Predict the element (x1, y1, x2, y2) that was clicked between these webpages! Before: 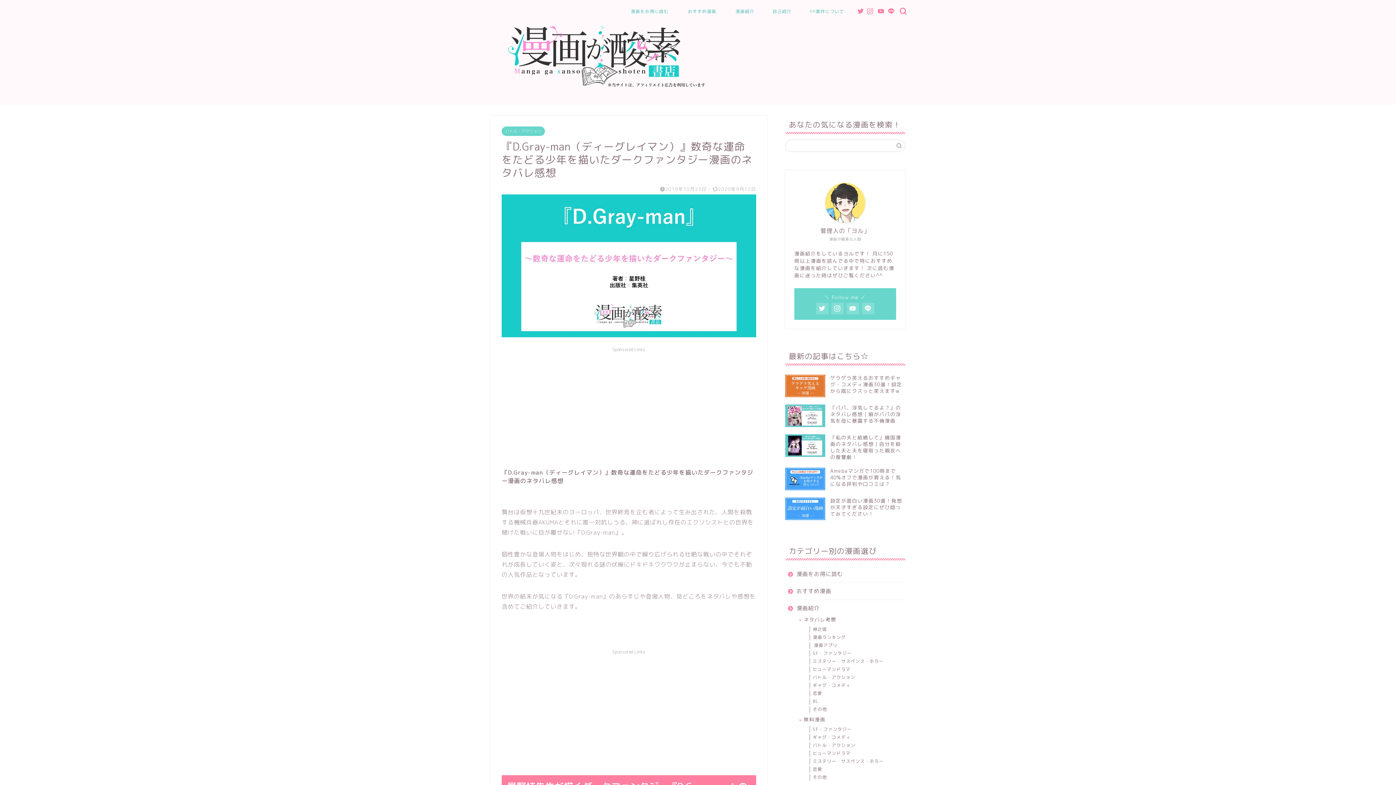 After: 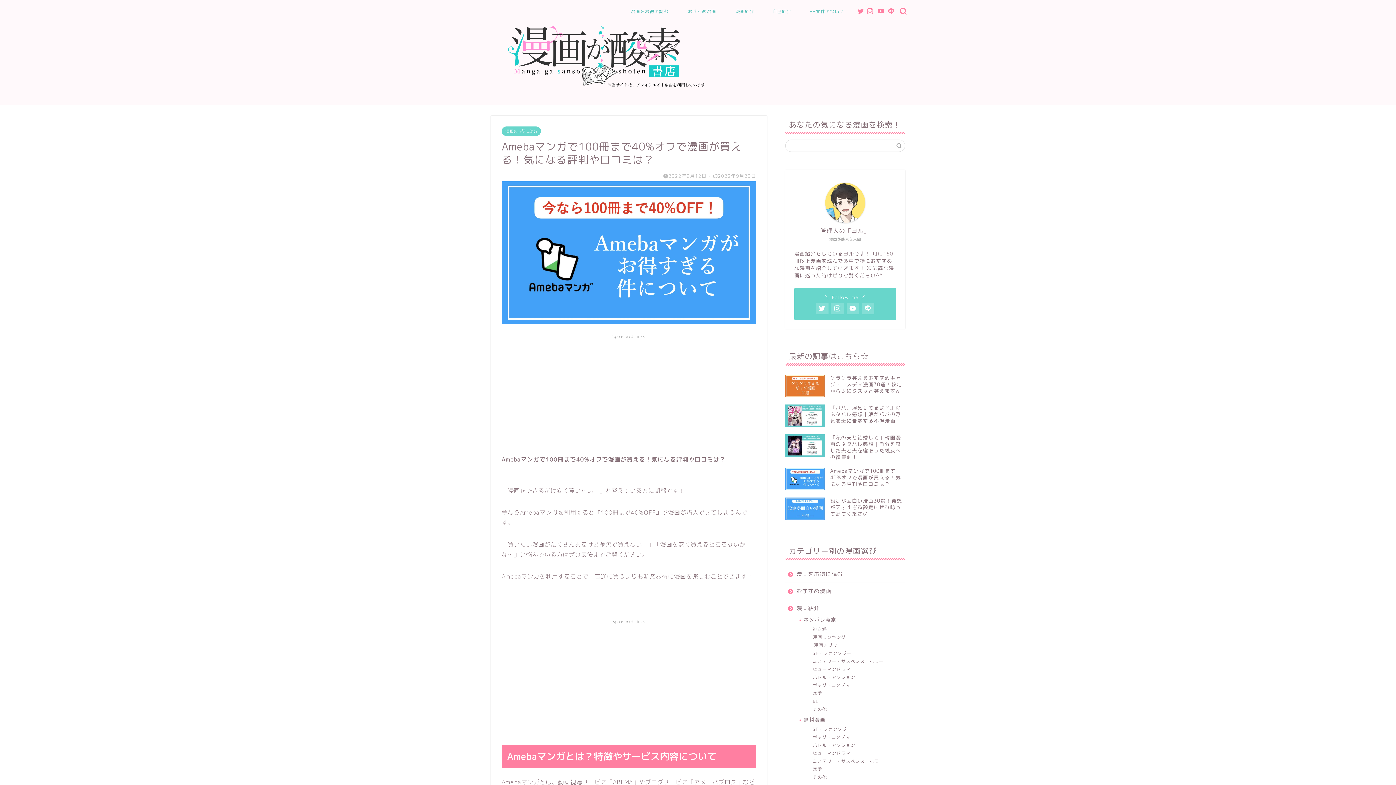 Action: bbox: (785, 464, 905, 494) label: Amebaマンガで100冊まで40%オフで漫画が買える！気になる評判や口コミは？